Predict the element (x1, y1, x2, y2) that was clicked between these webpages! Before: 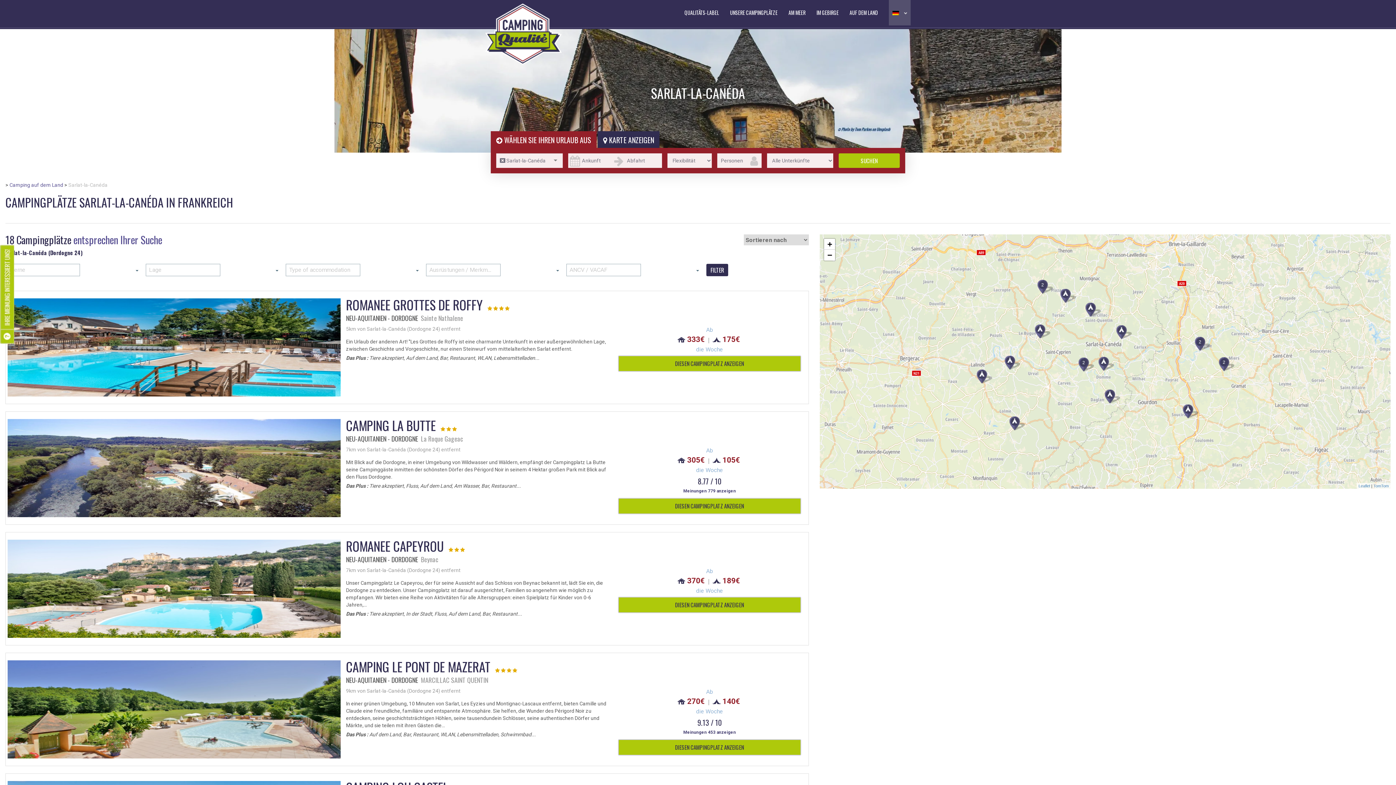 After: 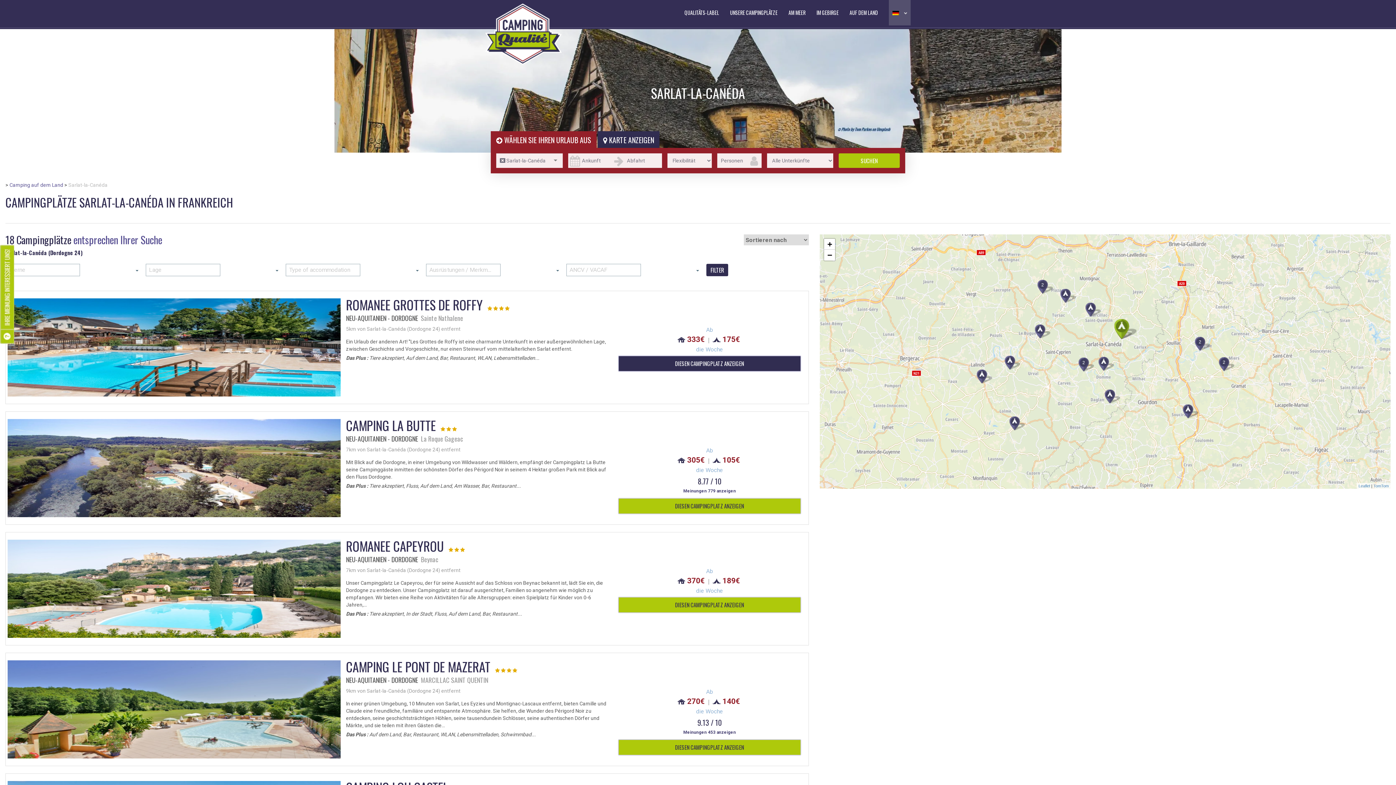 Action: label: DIESEN CAMPINGPLATZ ANZEIGEN bbox: (618, 355, 801, 372)